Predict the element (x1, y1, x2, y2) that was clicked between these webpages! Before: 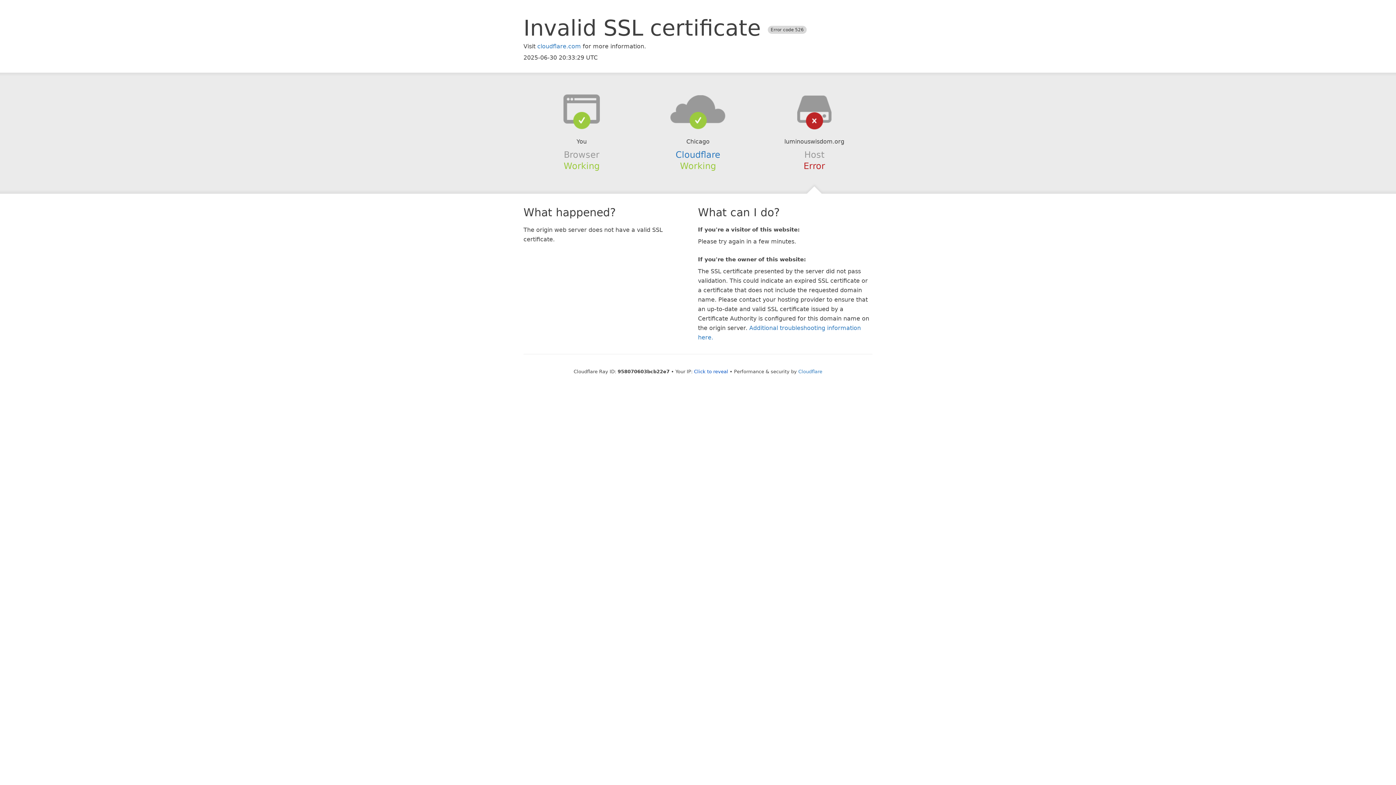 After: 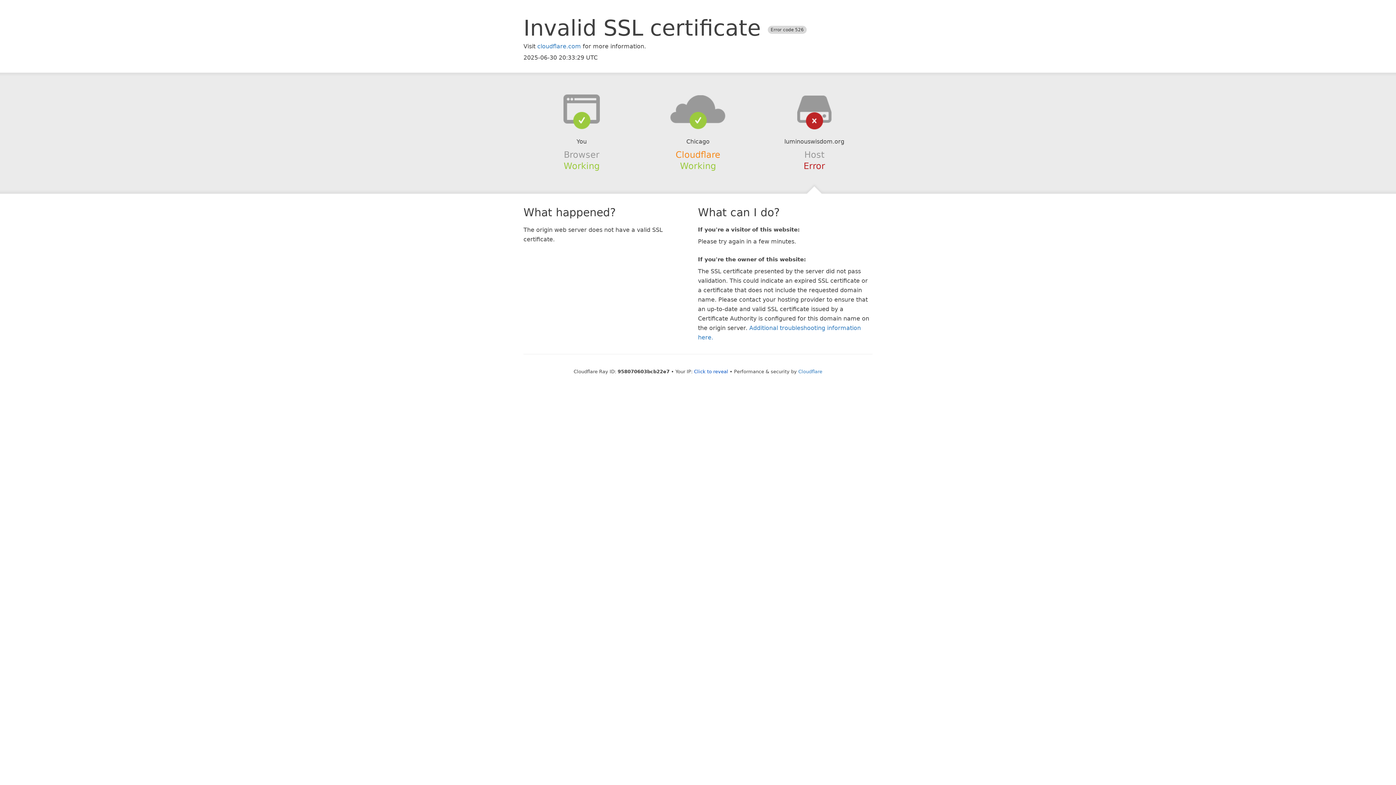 Action: bbox: (675, 149, 720, 159) label: Cloudflare